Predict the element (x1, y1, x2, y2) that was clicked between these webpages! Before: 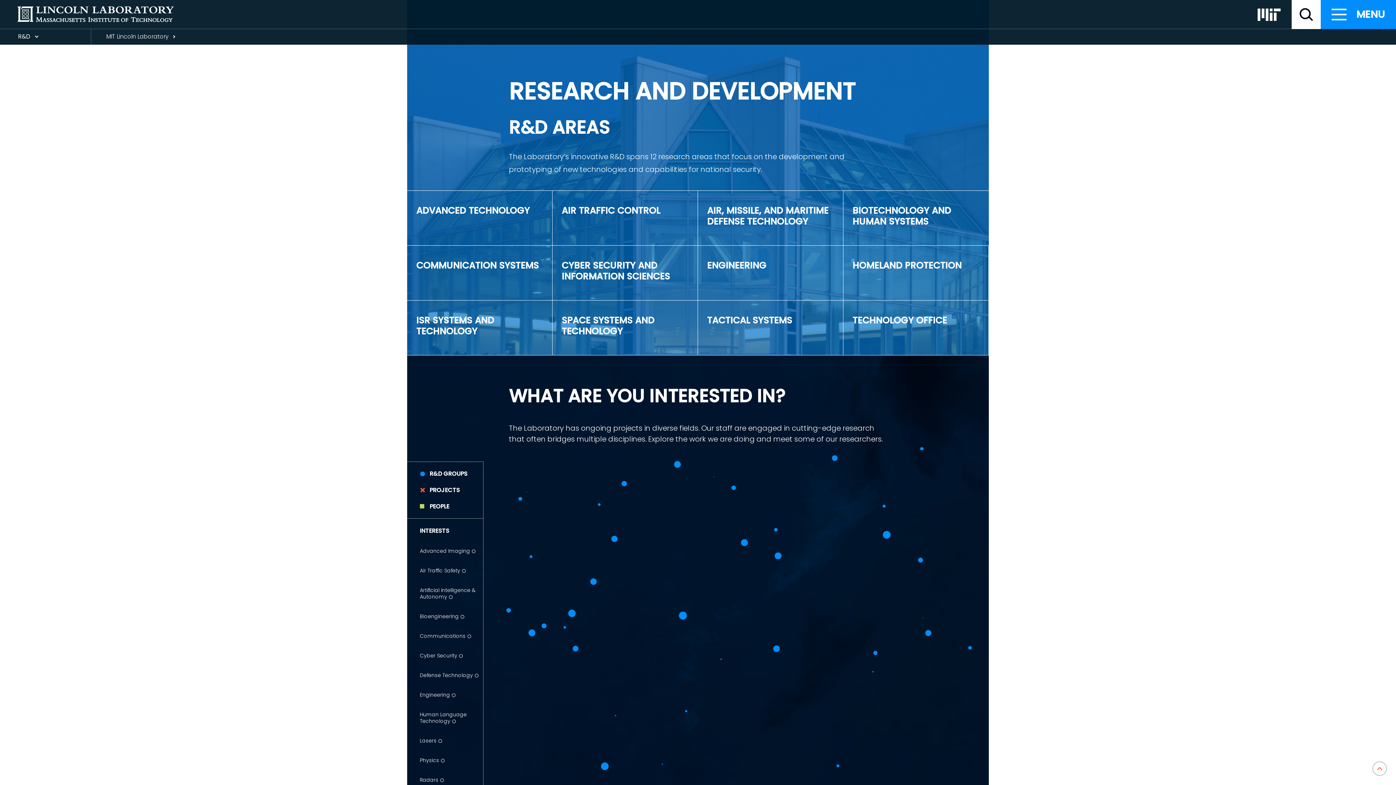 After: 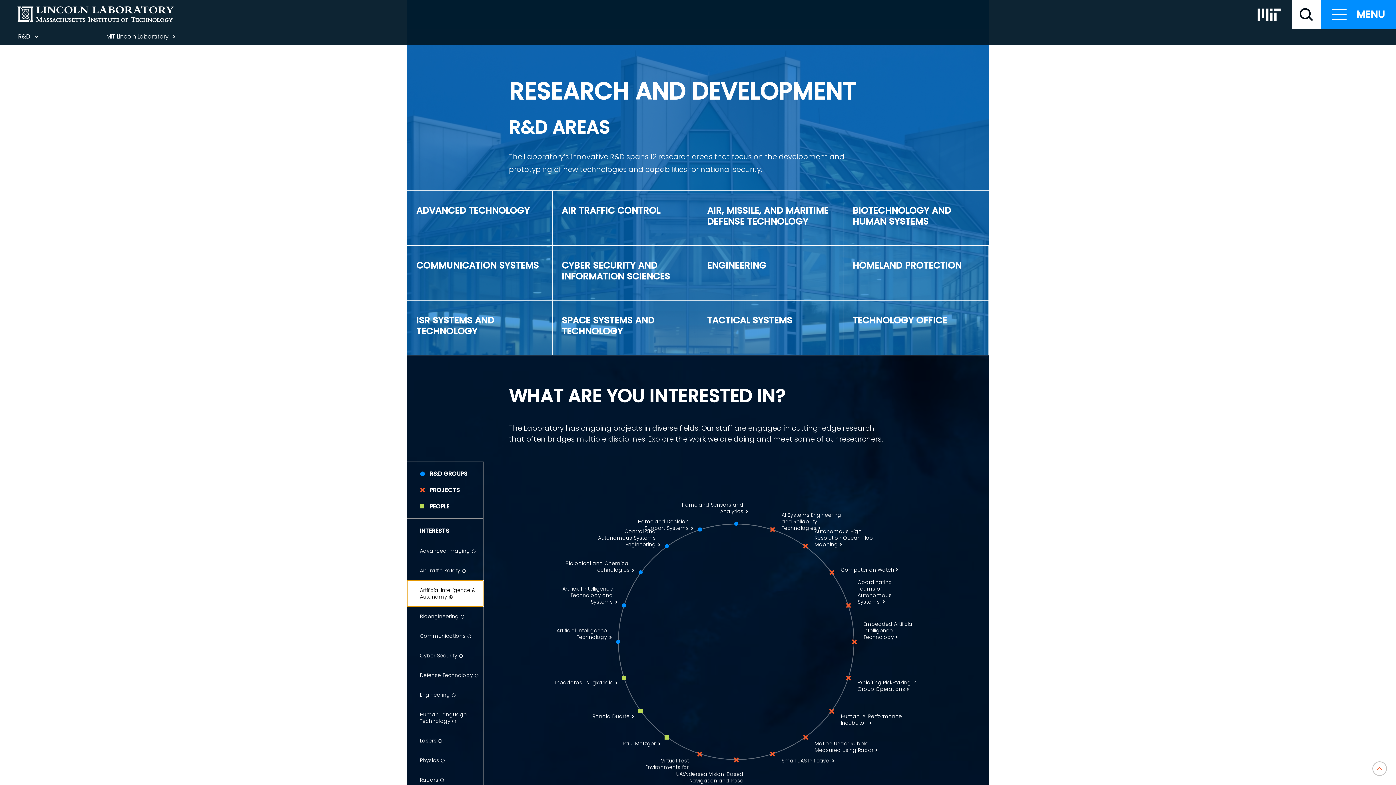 Action: bbox: (407, 580, 483, 606) label: Artificial Intelligence & Autonomy